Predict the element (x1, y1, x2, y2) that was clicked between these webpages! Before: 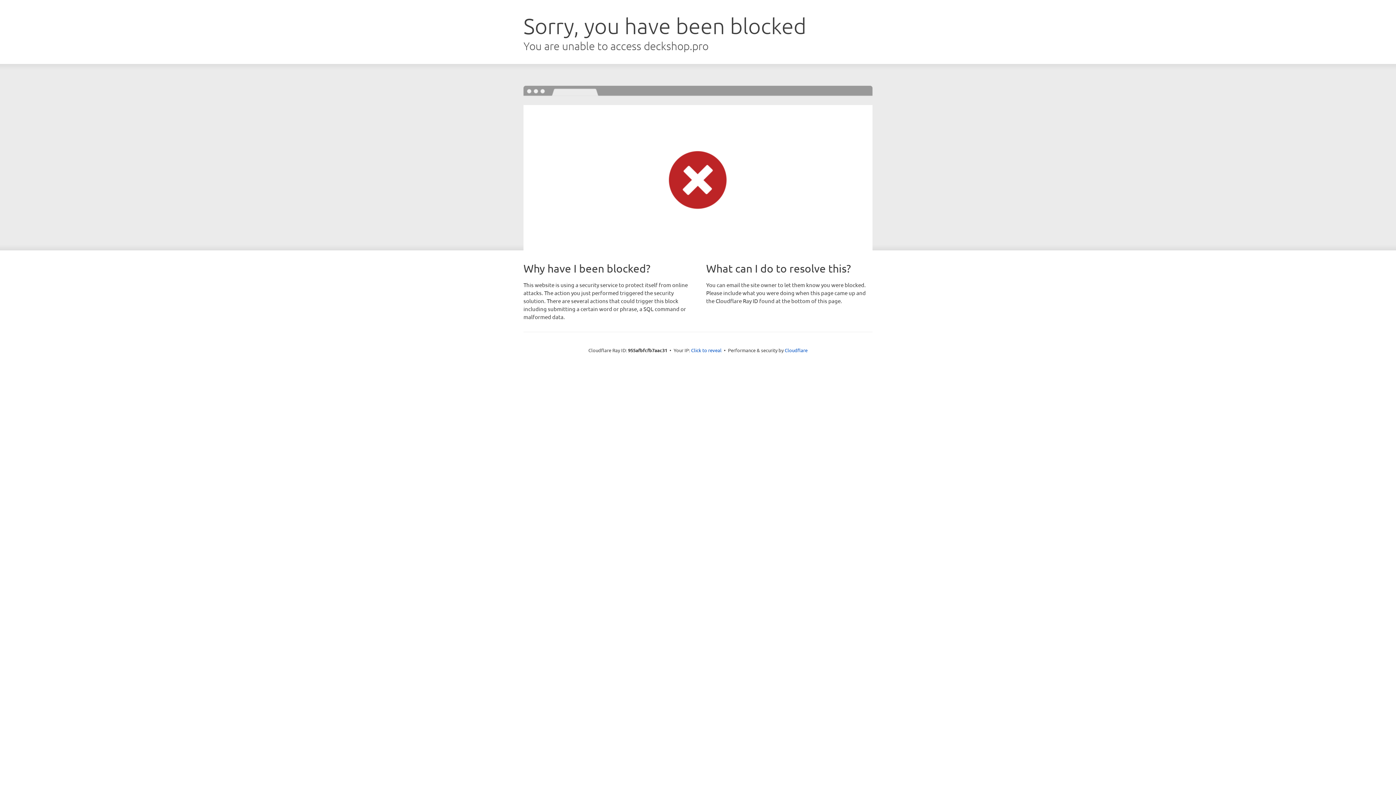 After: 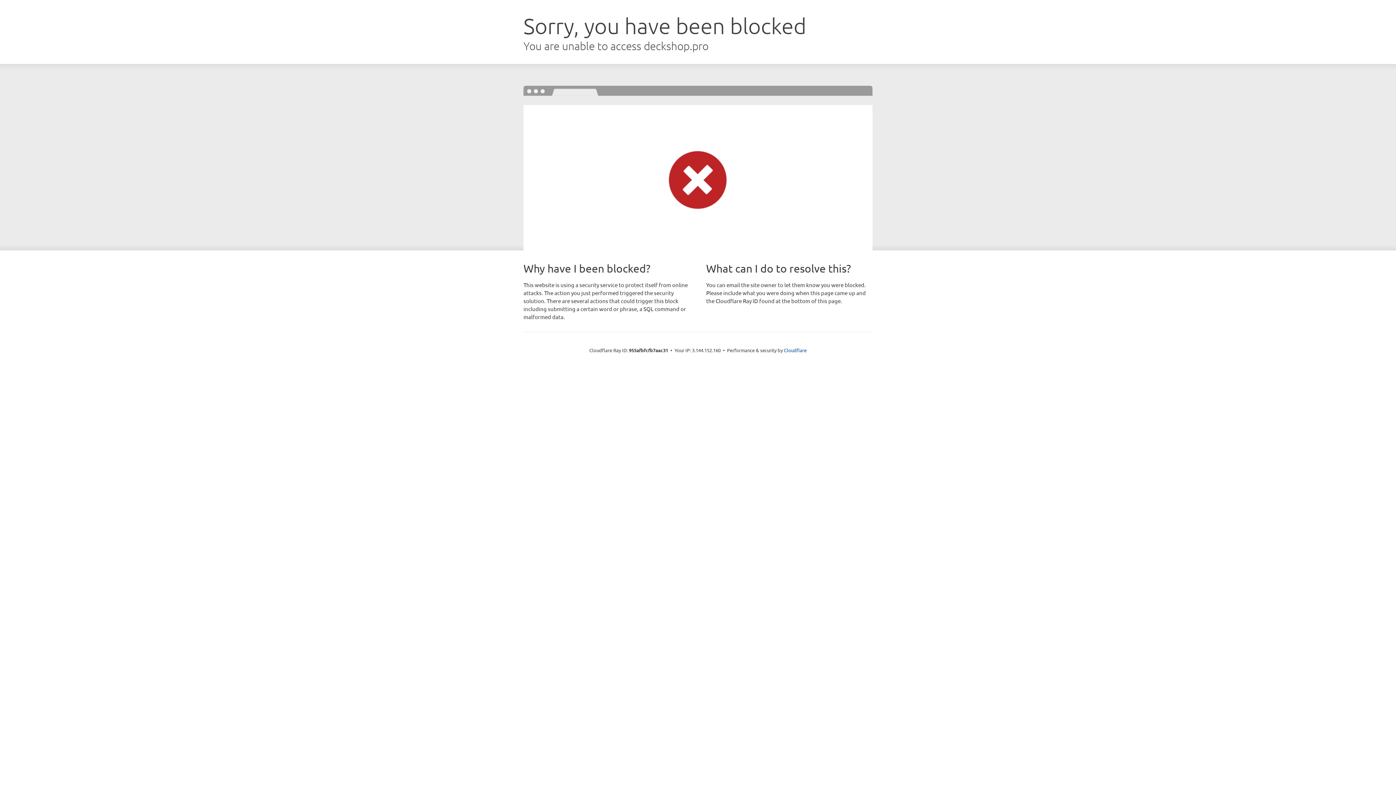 Action: bbox: (691, 346, 721, 353) label: Click to reveal